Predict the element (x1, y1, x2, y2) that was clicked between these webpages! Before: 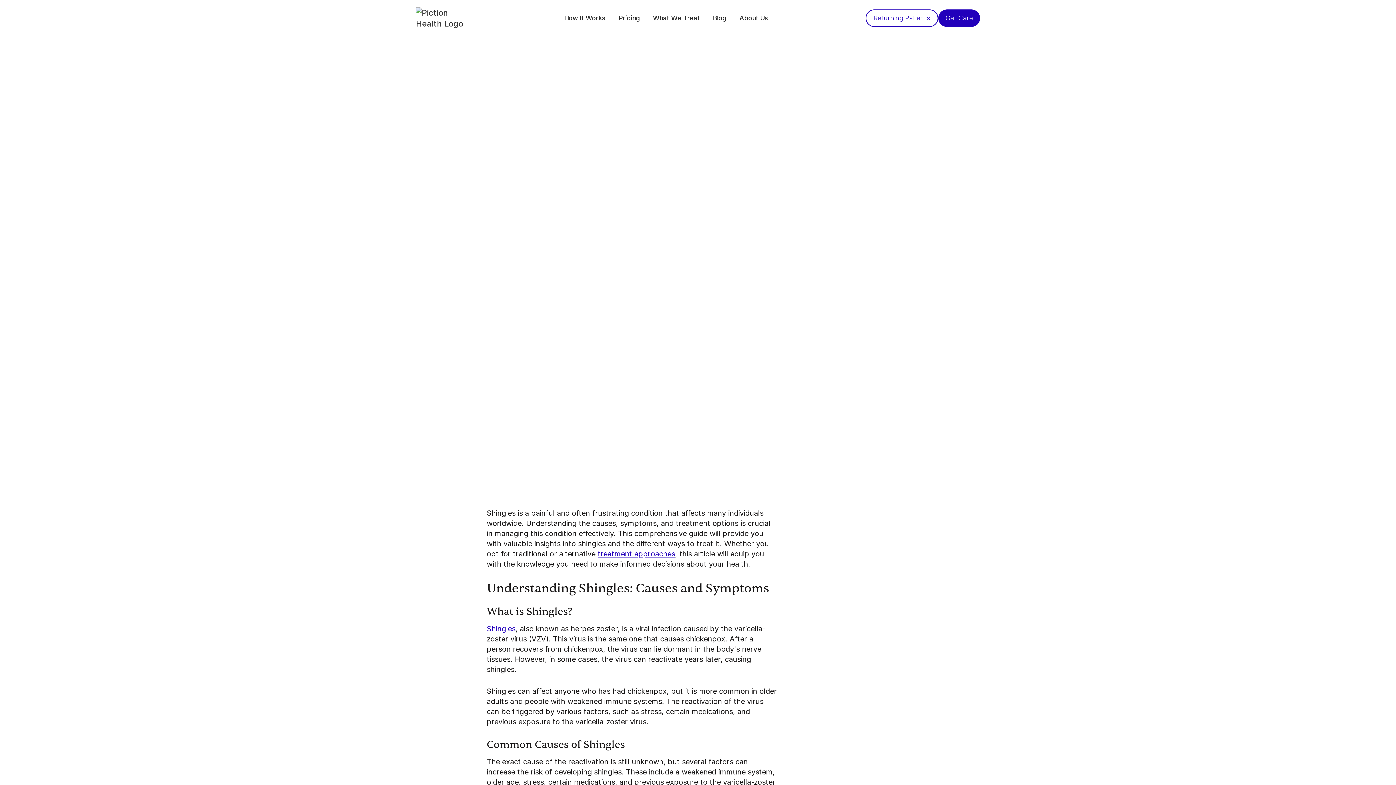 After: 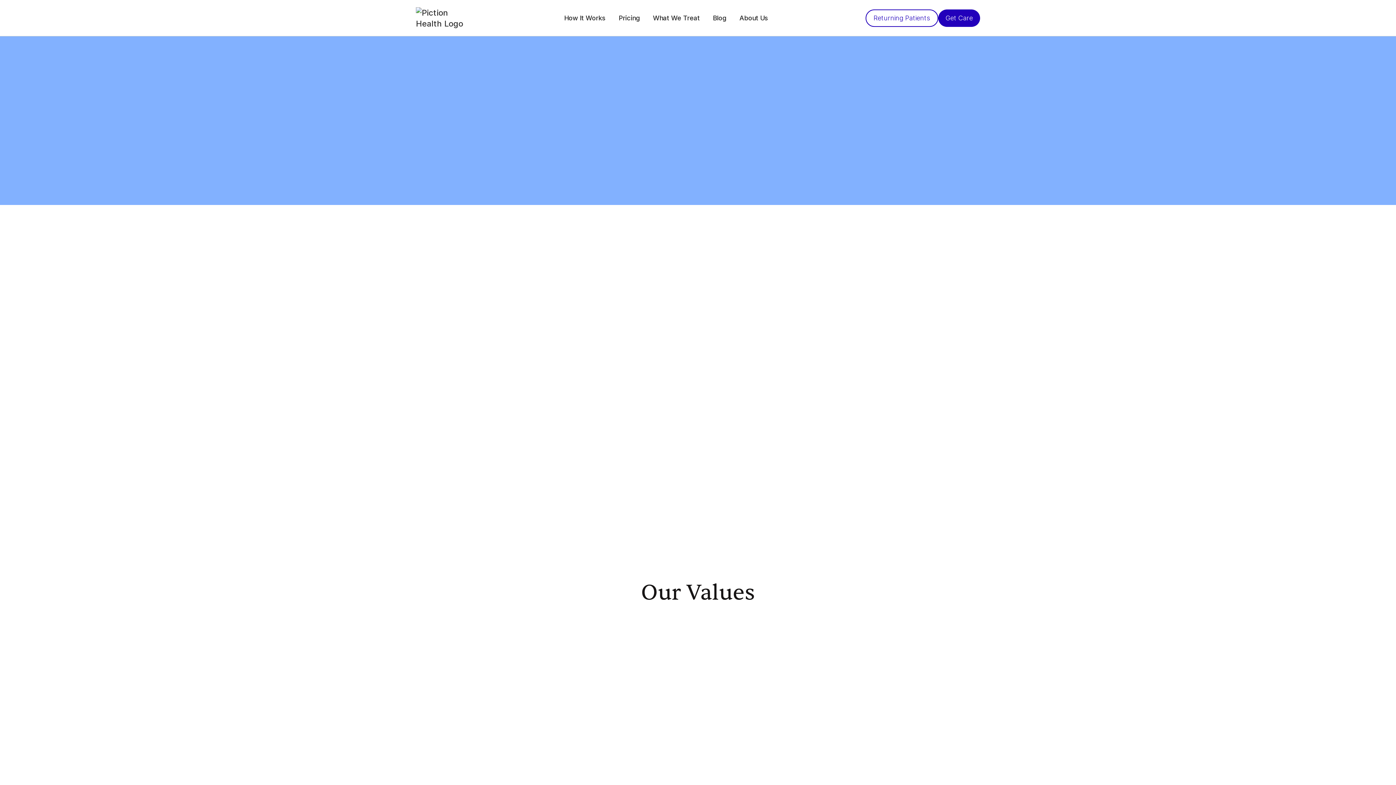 Action: label: About Us bbox: (733, 8, 774, 27)